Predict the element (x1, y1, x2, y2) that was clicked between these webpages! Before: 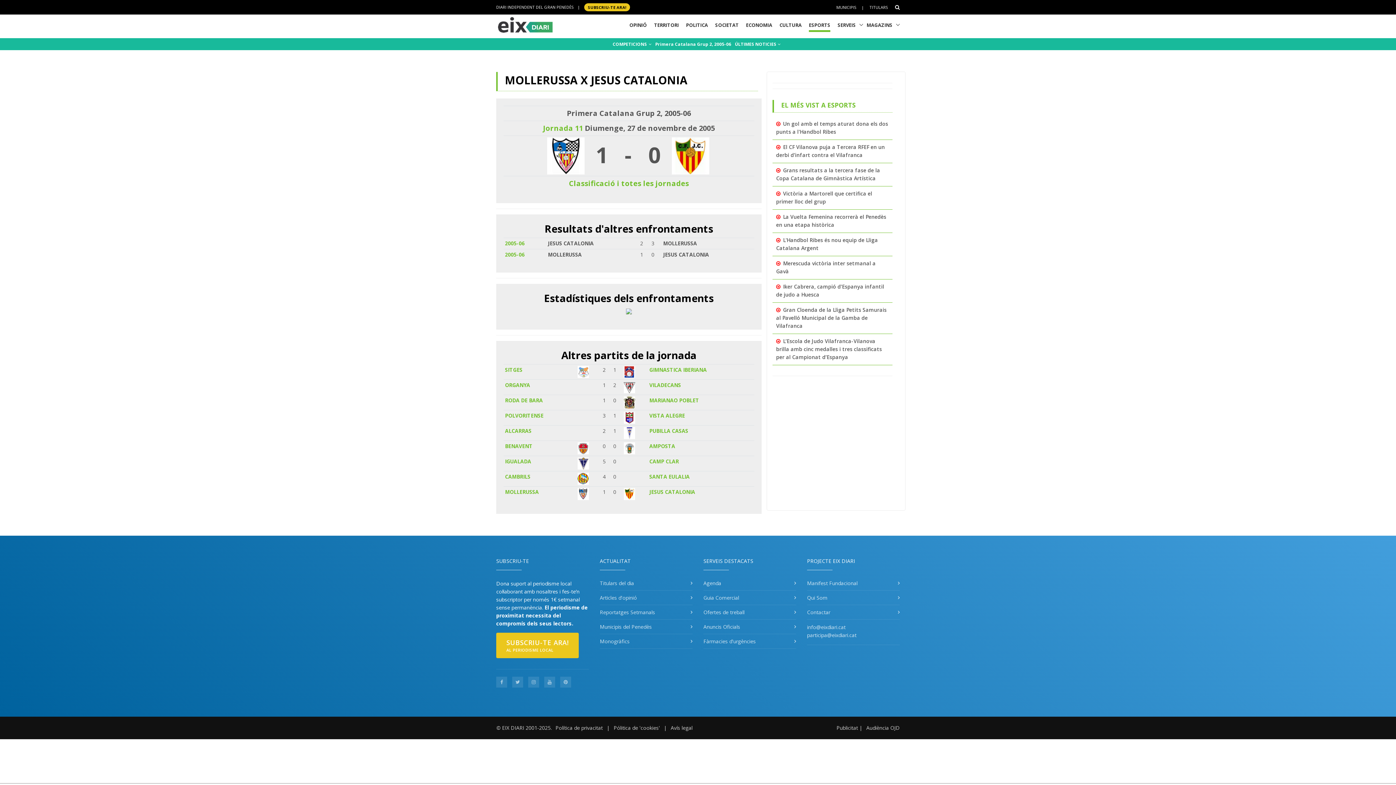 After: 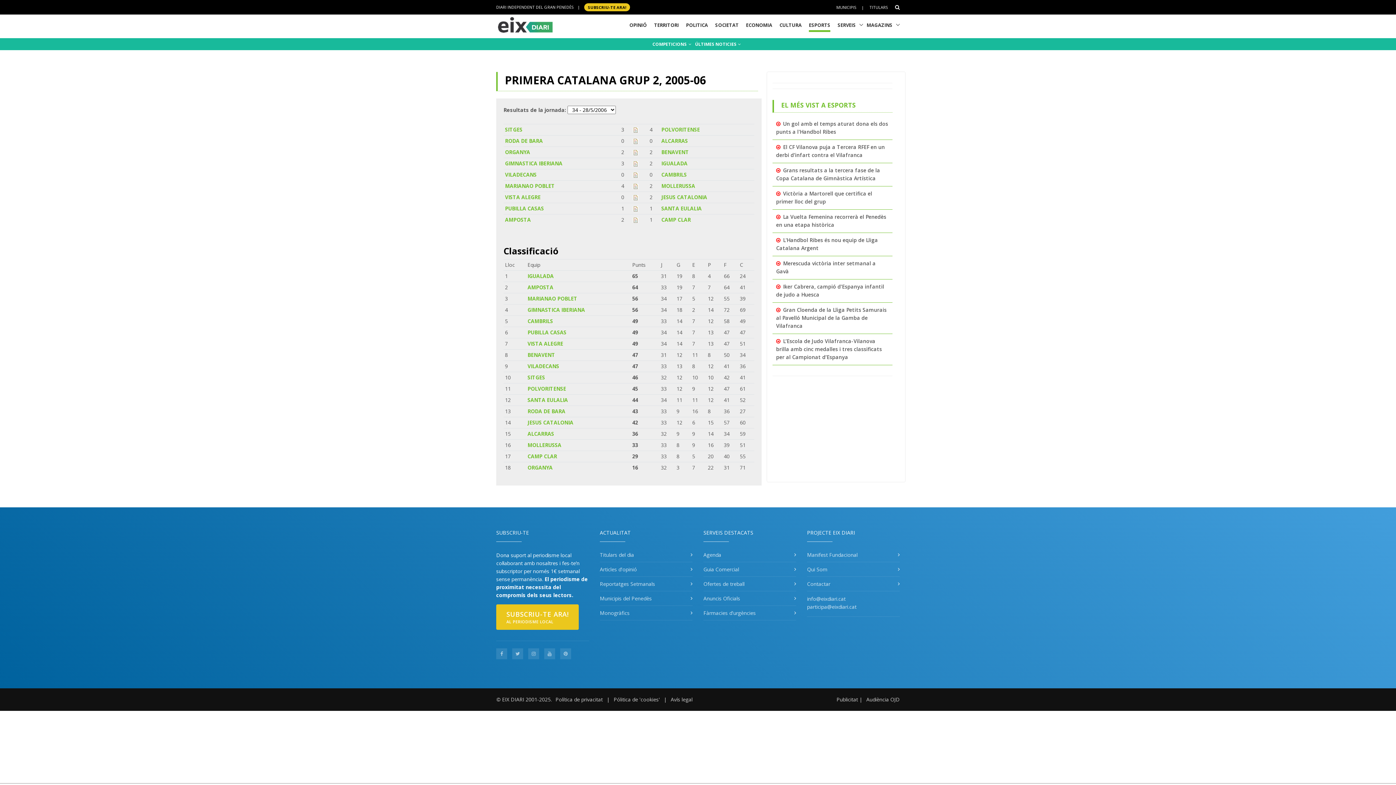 Action: bbox: (569, 178, 689, 188) label: Classificació i totes les jornades